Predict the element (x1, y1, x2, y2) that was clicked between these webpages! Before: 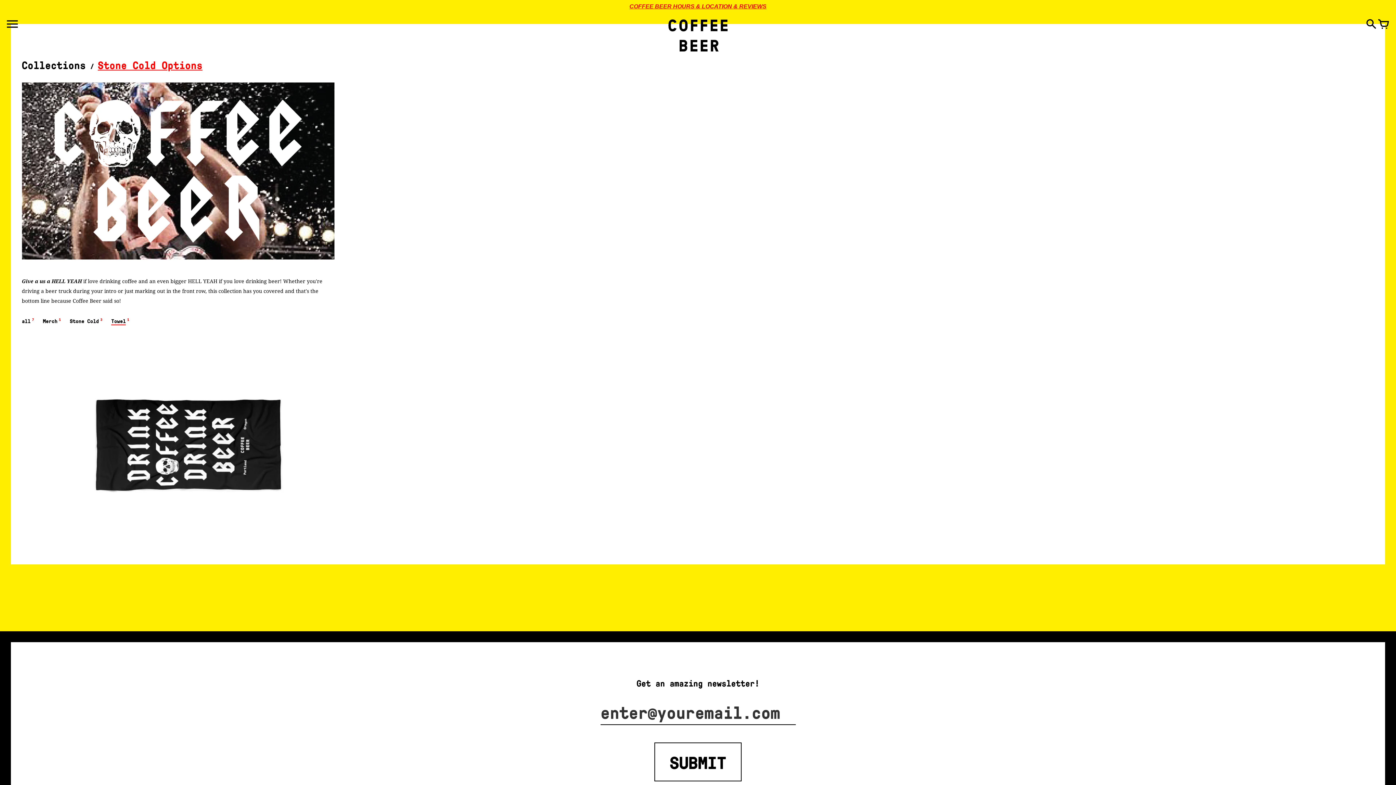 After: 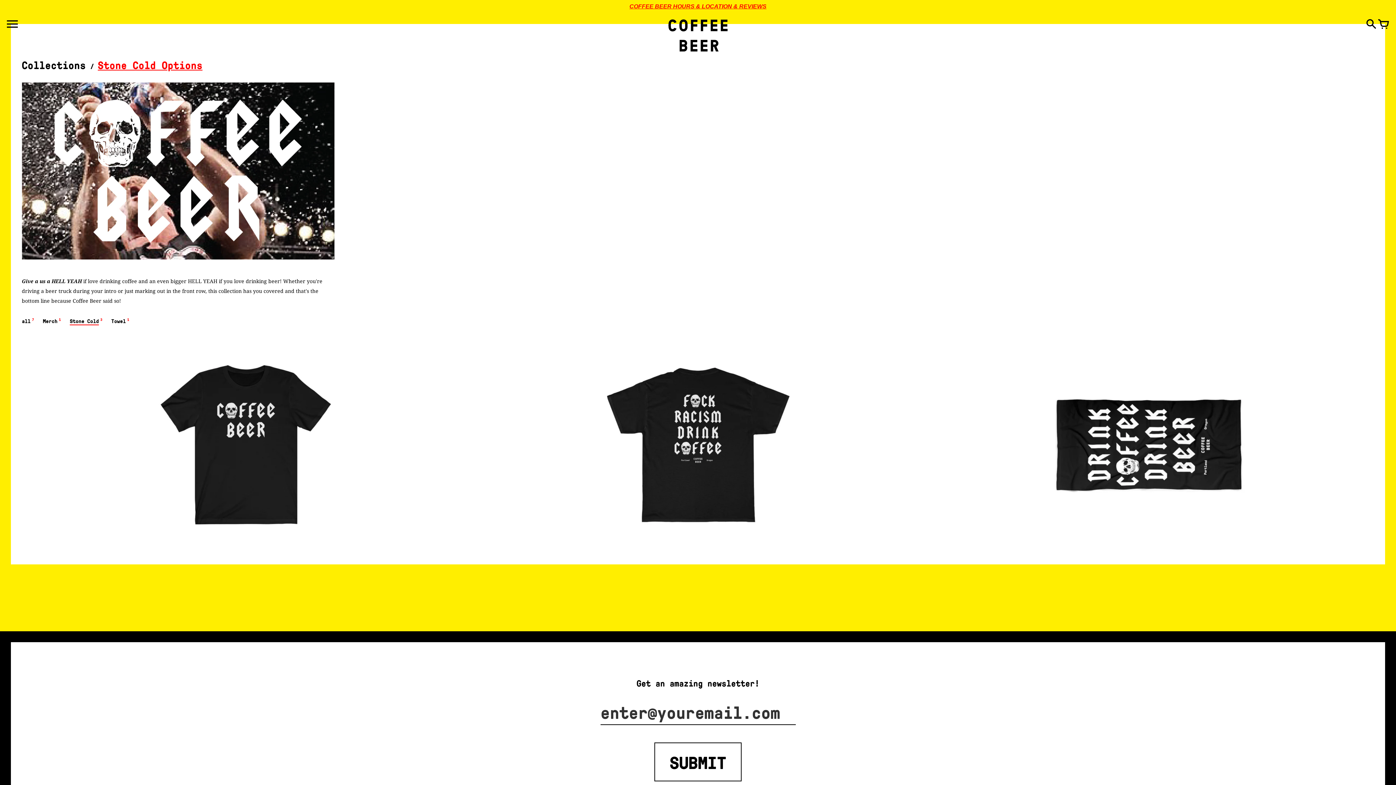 Action: bbox: (69, 316, 102, 324) label: Stone Cold3